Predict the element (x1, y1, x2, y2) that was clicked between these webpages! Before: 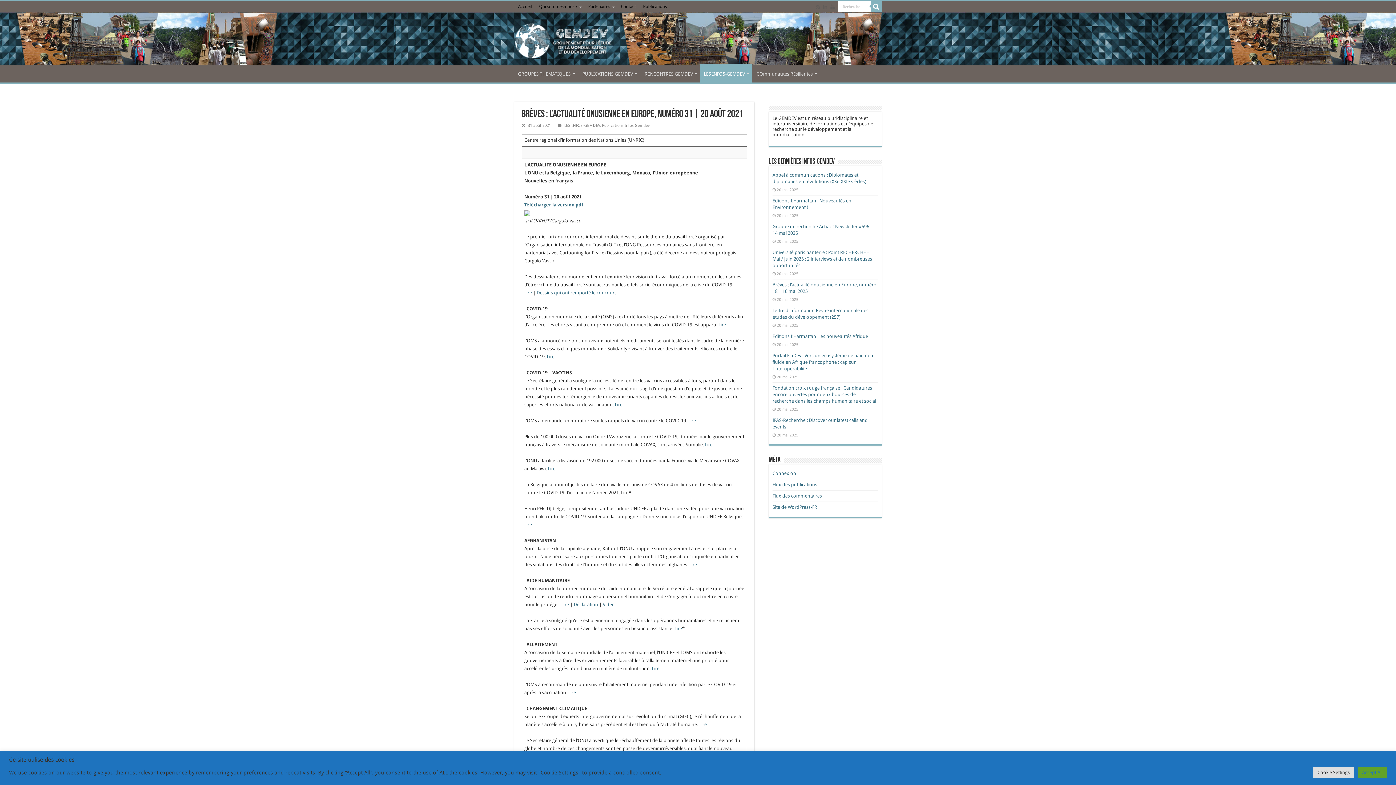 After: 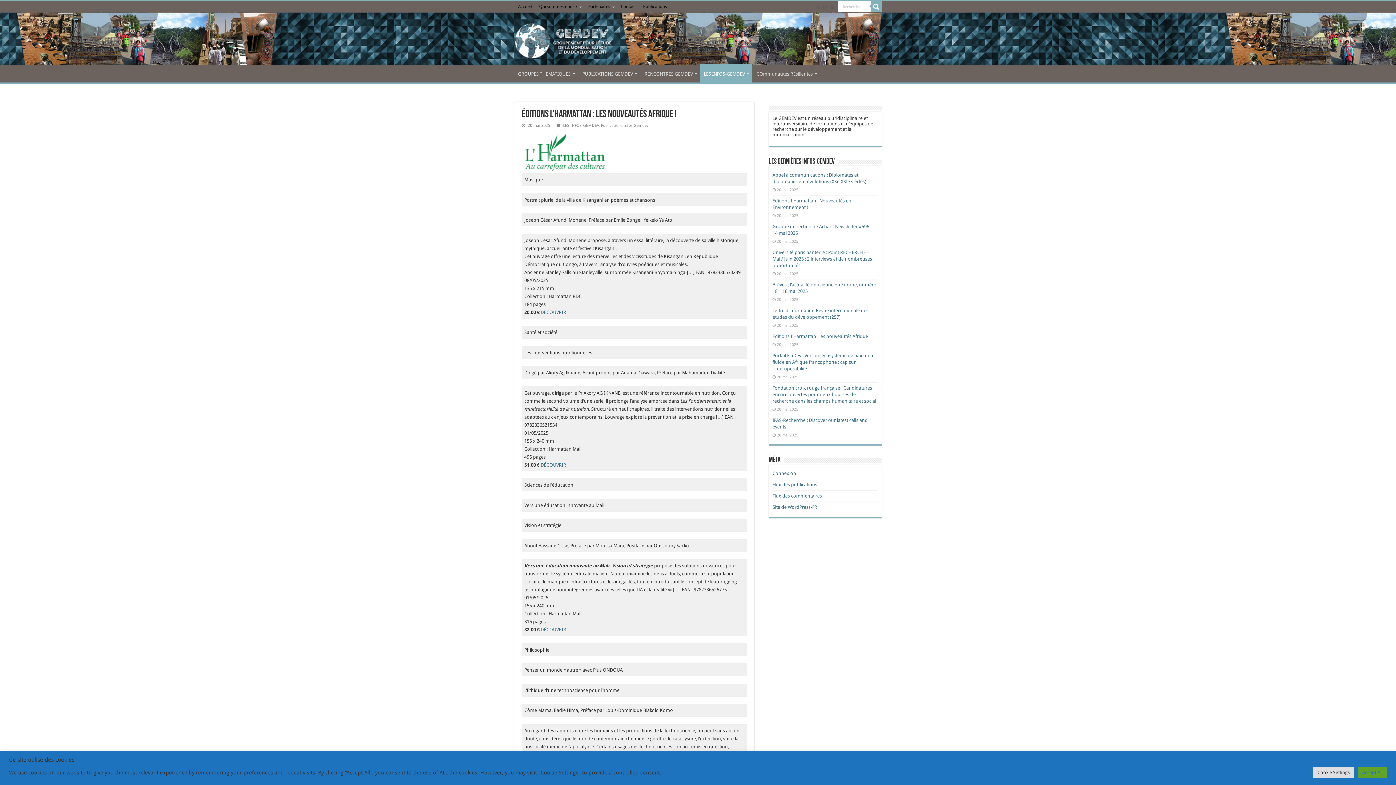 Action: bbox: (772, 333, 870, 339) label: Éditions L’Harmattan : les nouveautés Afrique !​